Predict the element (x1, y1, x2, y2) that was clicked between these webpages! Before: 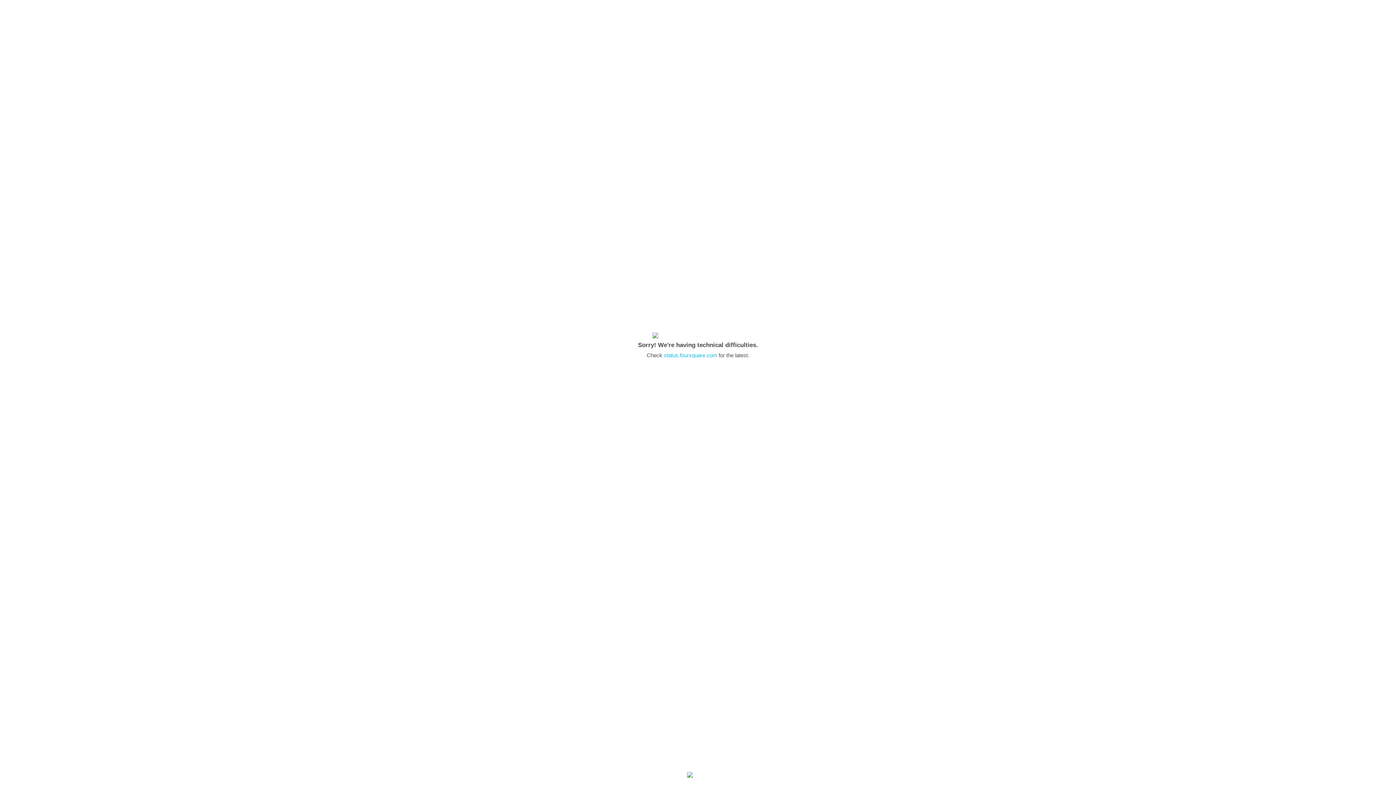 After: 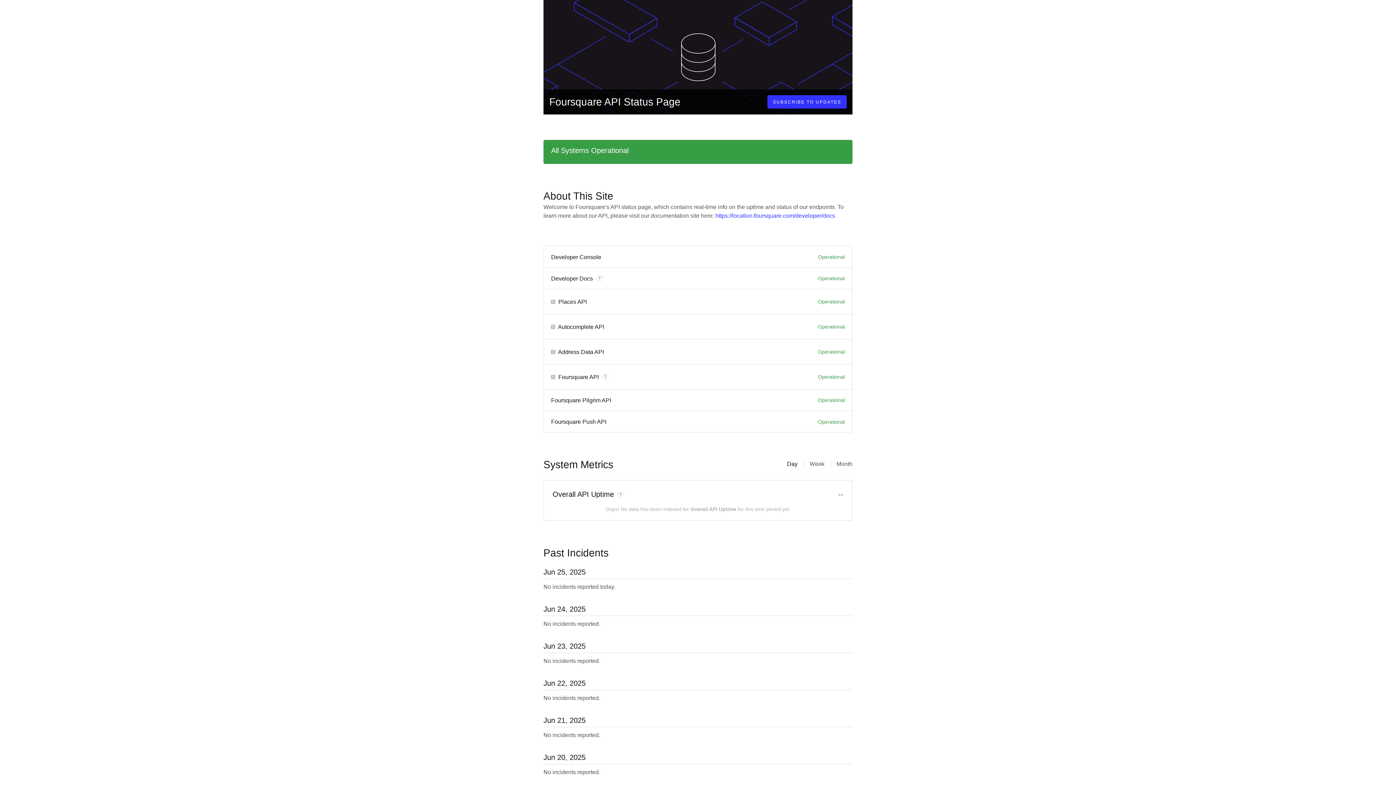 Action: label: status.foursquare.com bbox: (664, 352, 717, 358)